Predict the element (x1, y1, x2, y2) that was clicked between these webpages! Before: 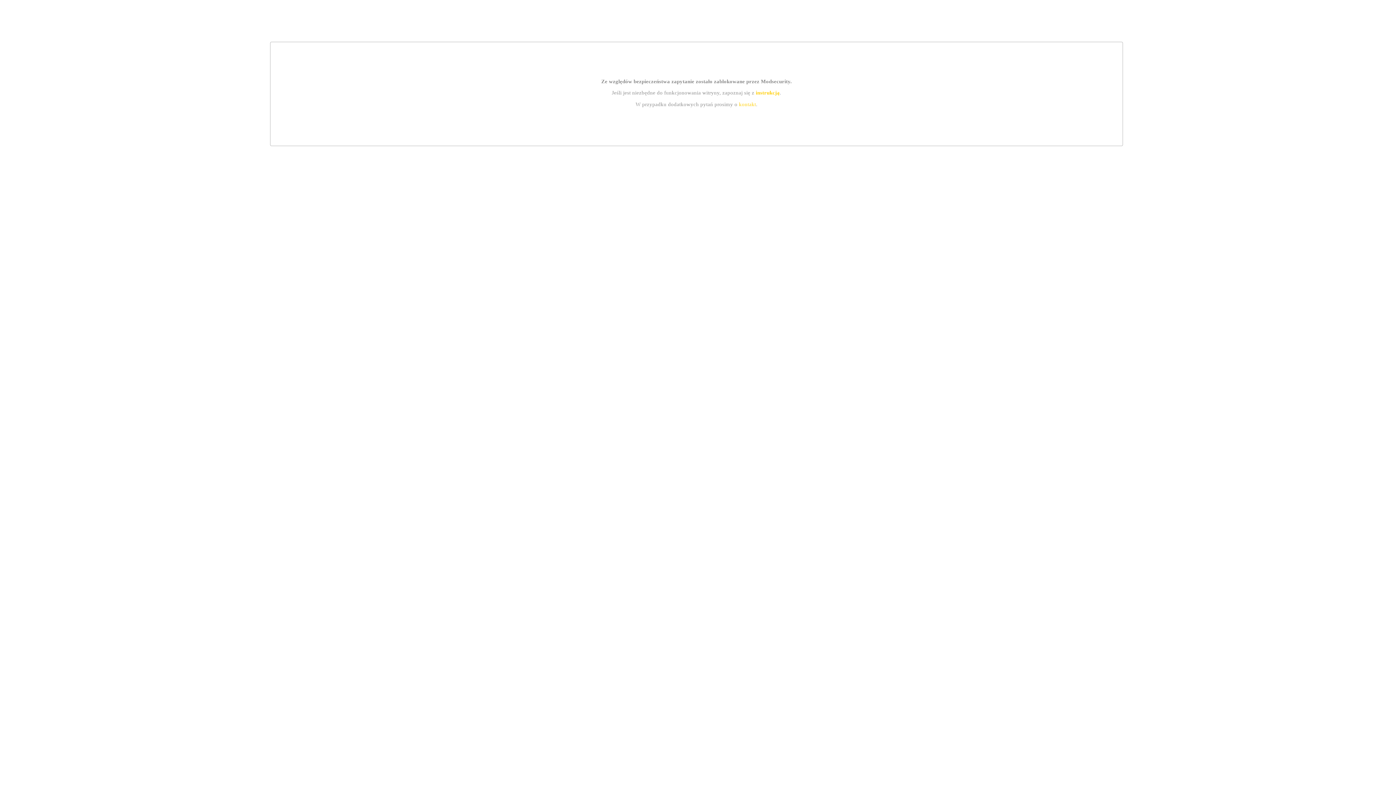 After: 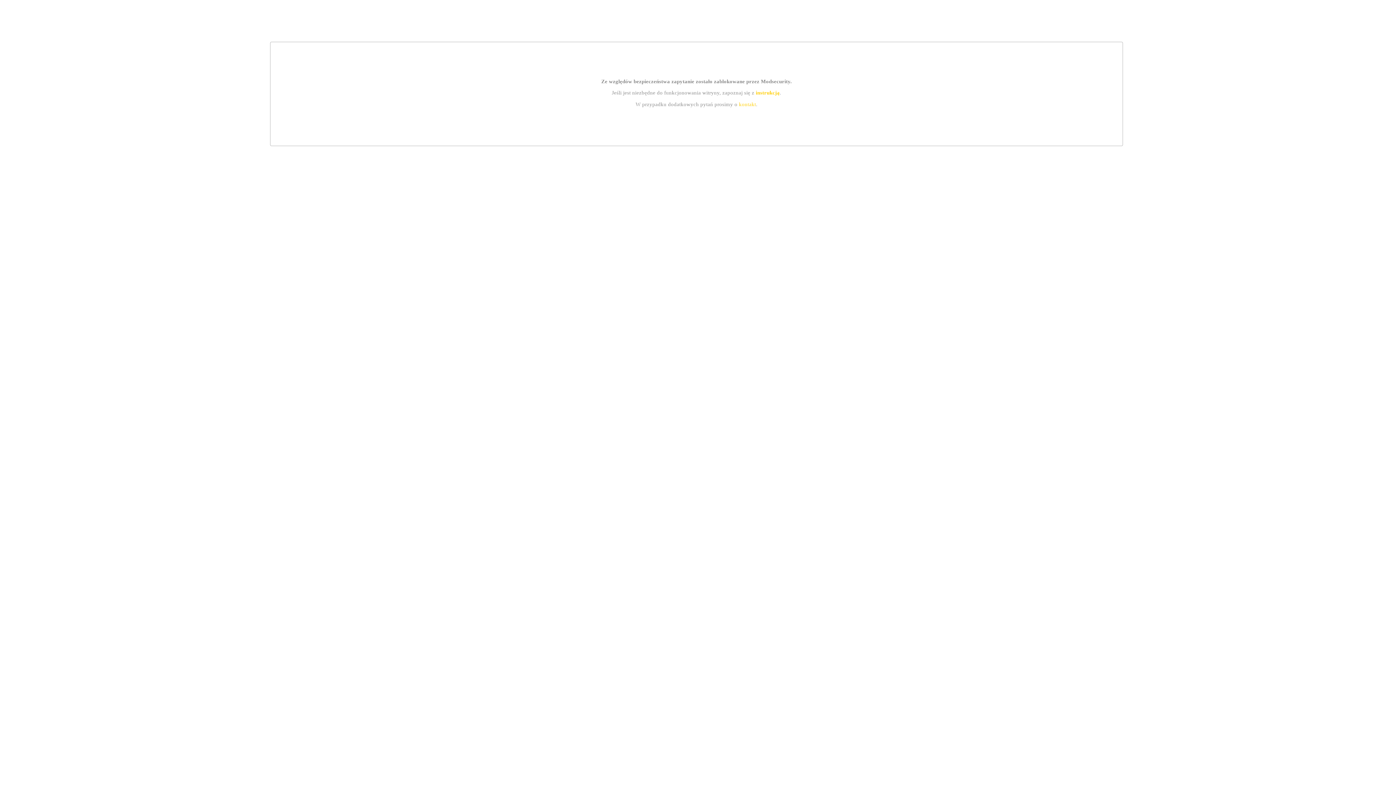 Action: label: instrukcją bbox: (755, 89, 779, 95)